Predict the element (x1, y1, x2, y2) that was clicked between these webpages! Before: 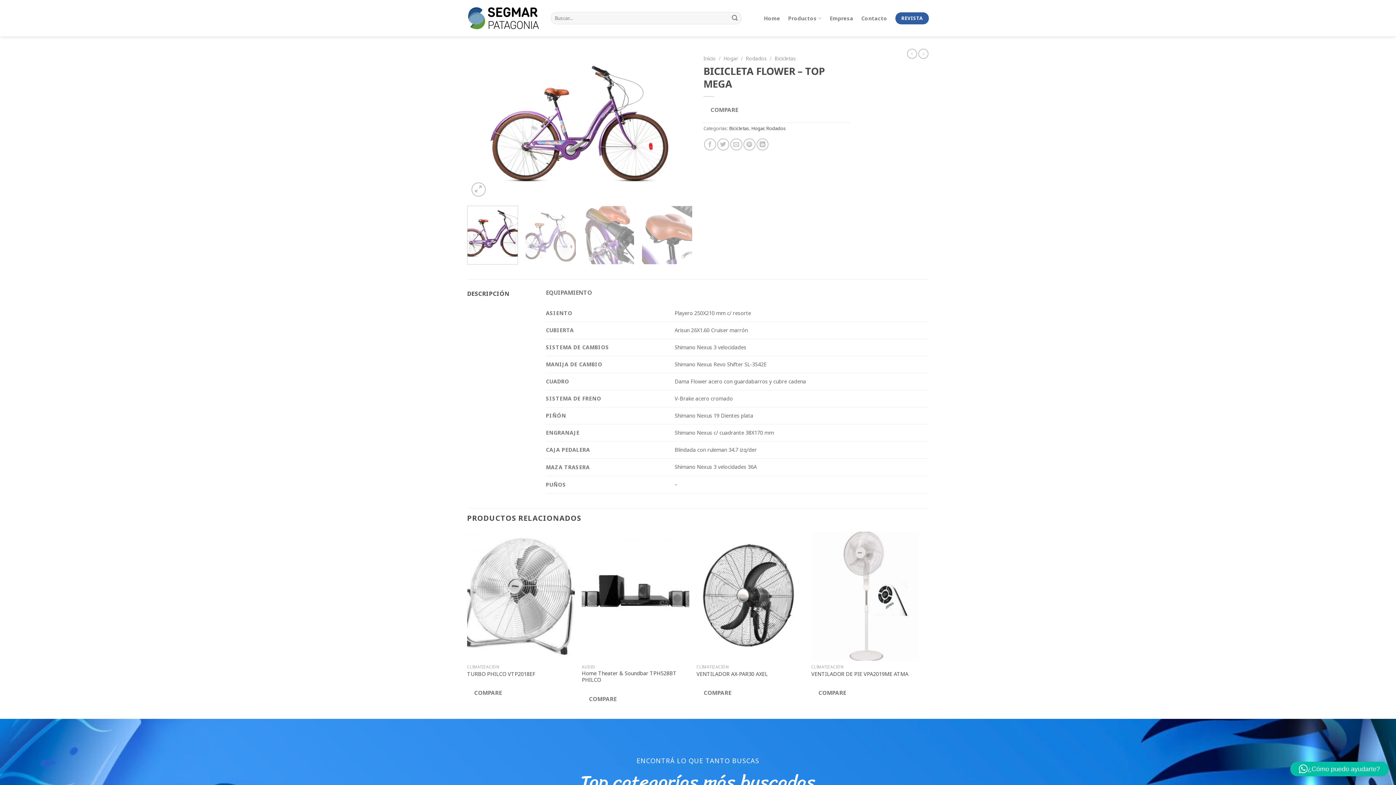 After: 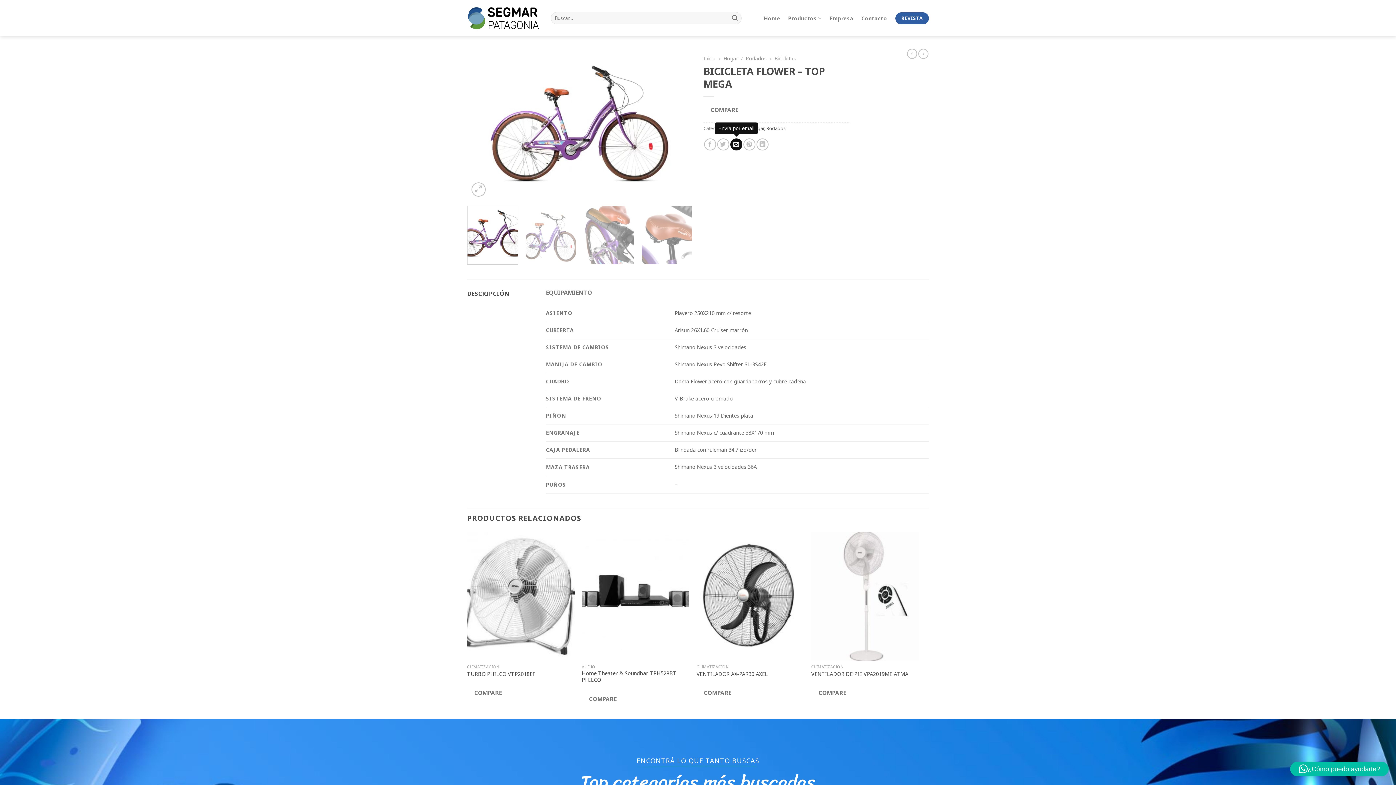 Action: bbox: (730, 138, 742, 150) label: Envía por email